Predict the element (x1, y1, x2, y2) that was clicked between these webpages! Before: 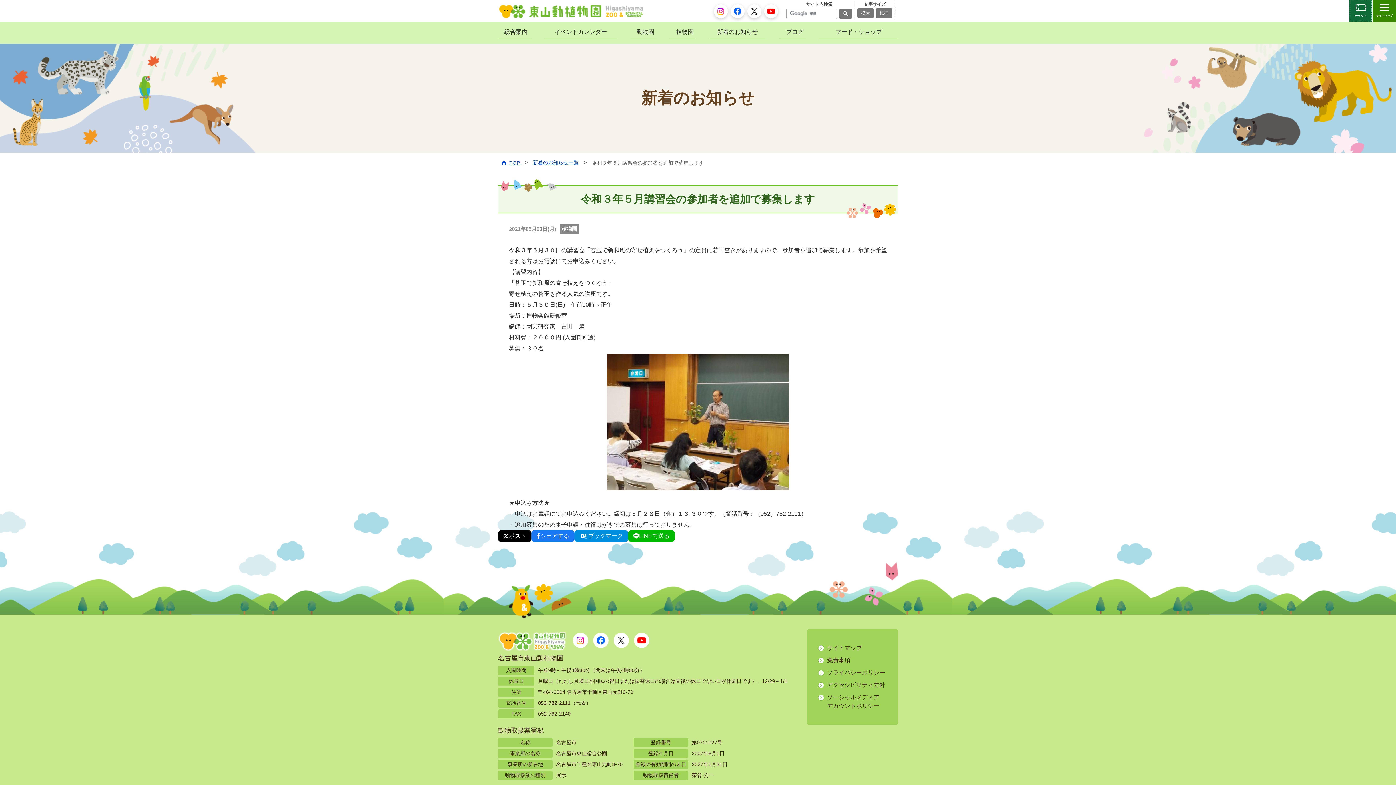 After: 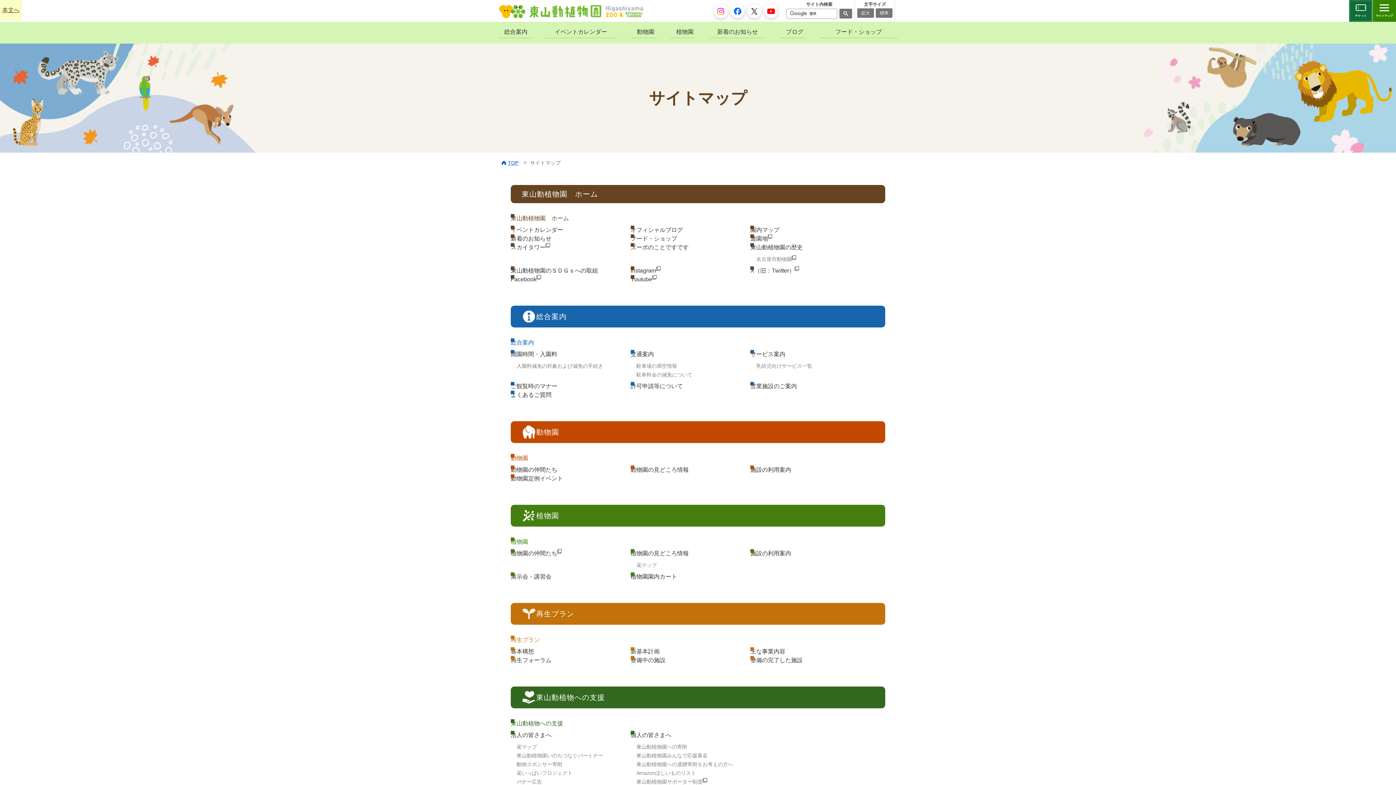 Action: label: サイトマップ bbox: (818, 644, 887, 652)